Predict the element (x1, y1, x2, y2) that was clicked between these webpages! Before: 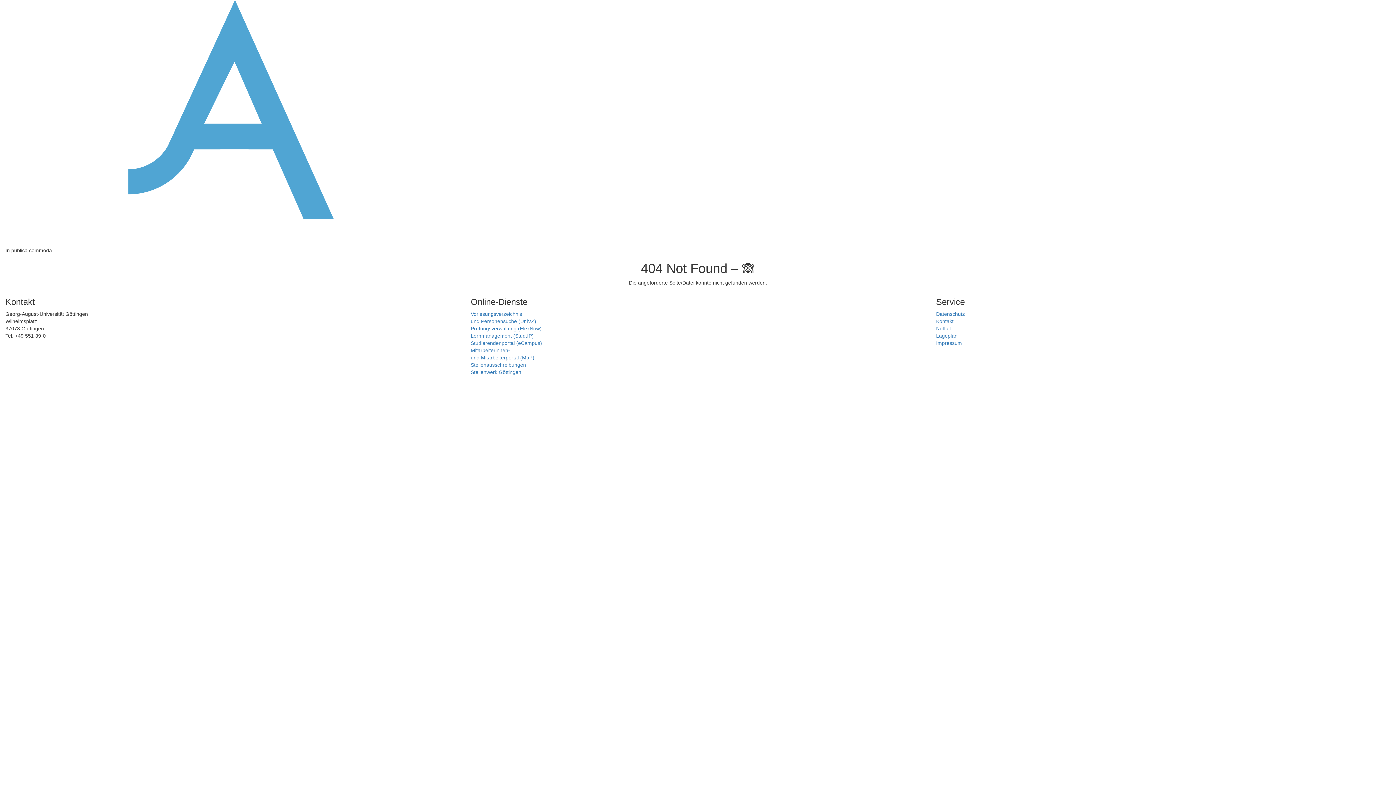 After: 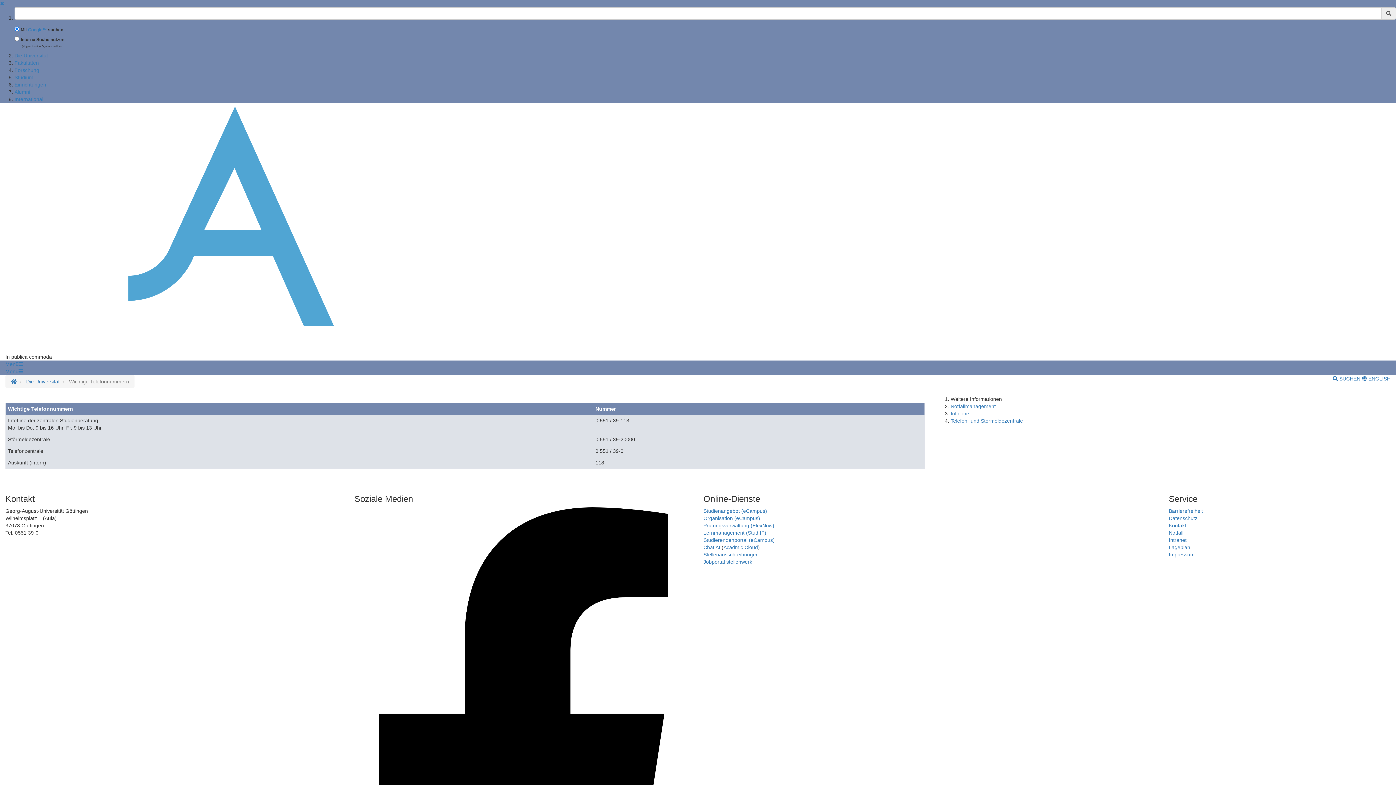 Action: label: Kontakt bbox: (936, 318, 953, 324)